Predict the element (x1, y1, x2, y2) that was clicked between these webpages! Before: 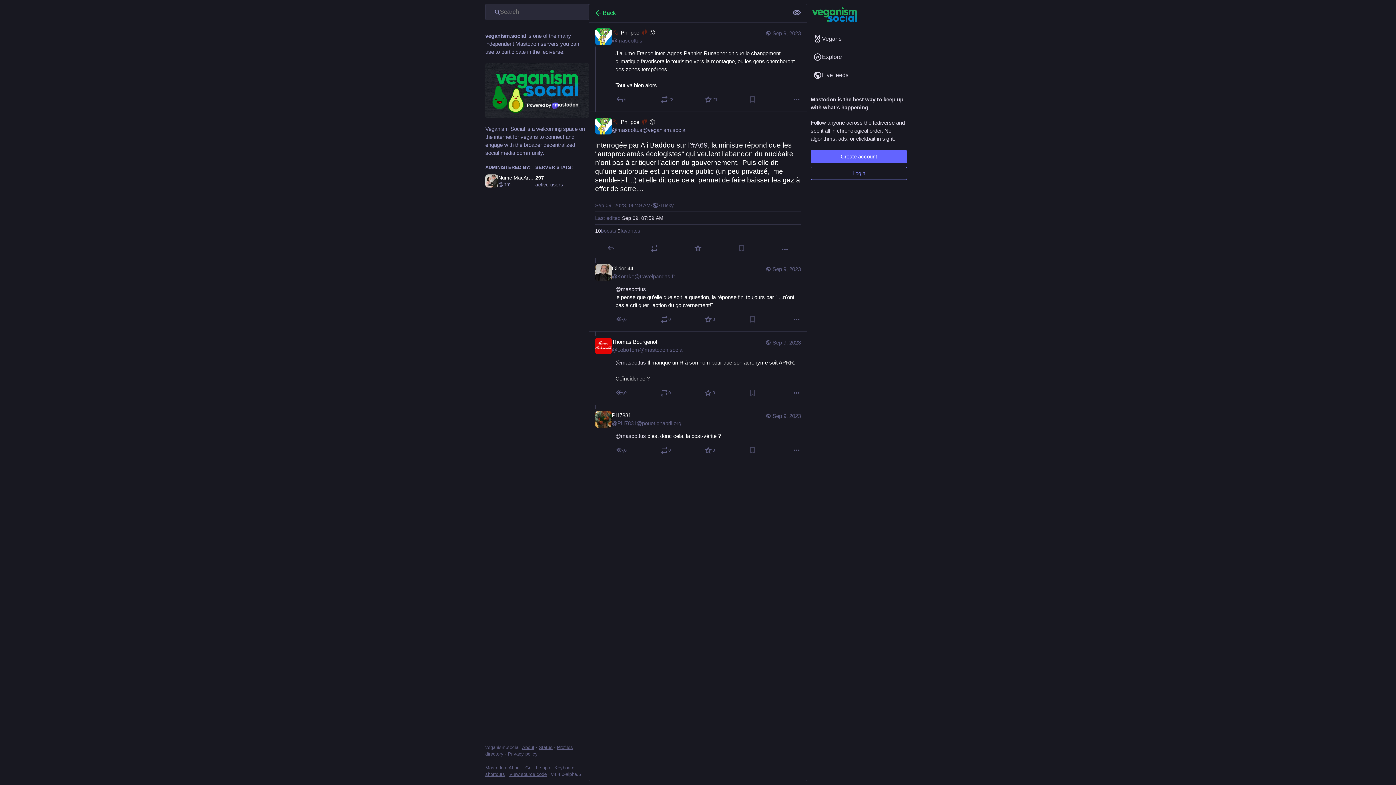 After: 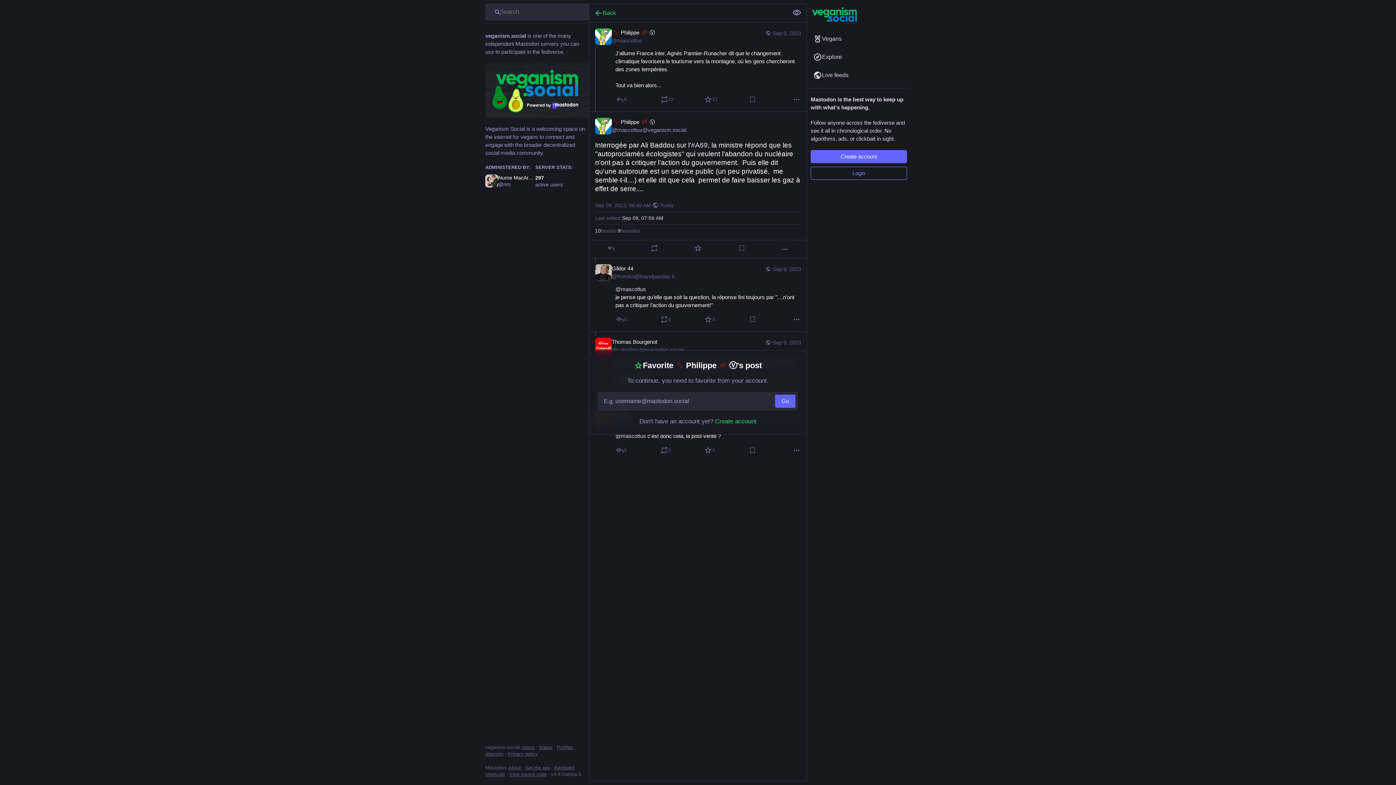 Action: label: Favorite bbox: (693, 244, 702, 252)